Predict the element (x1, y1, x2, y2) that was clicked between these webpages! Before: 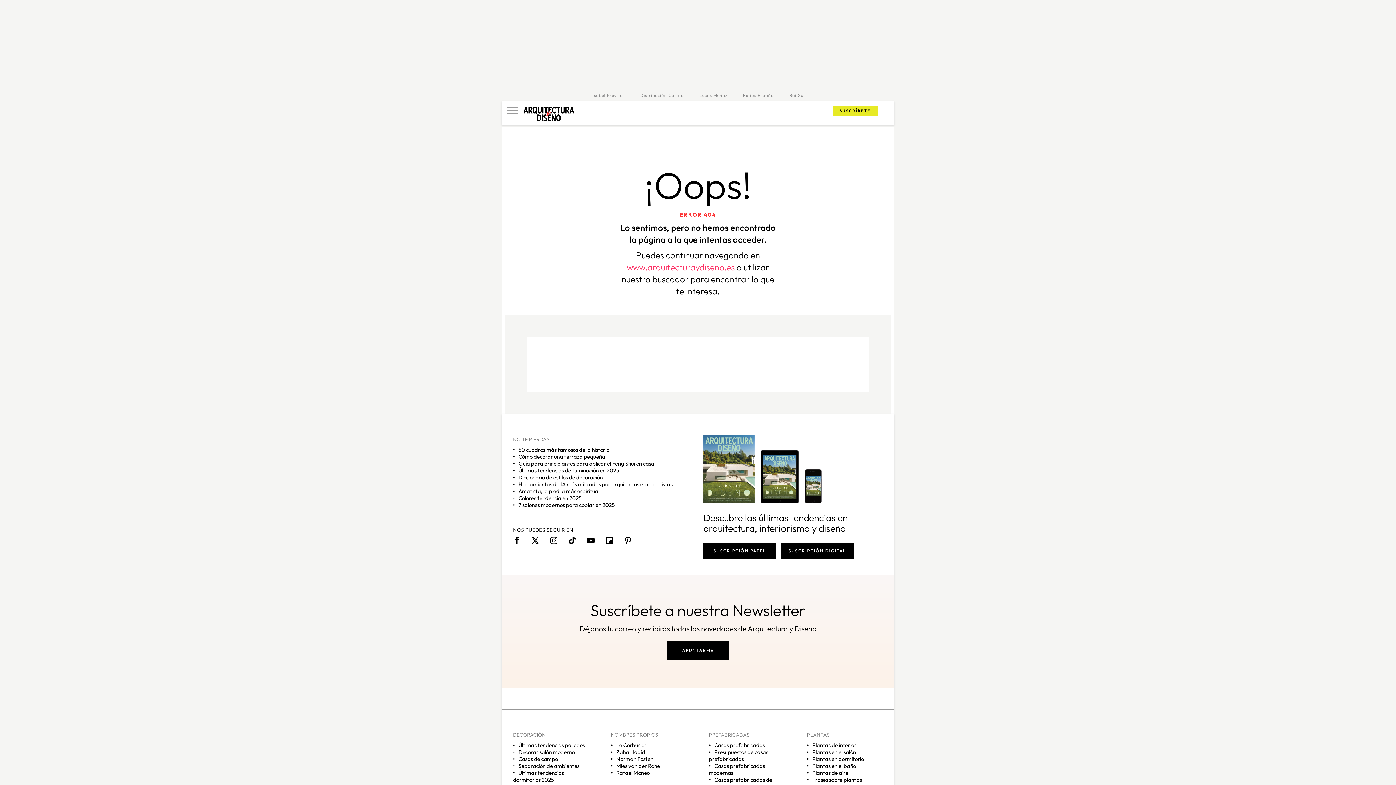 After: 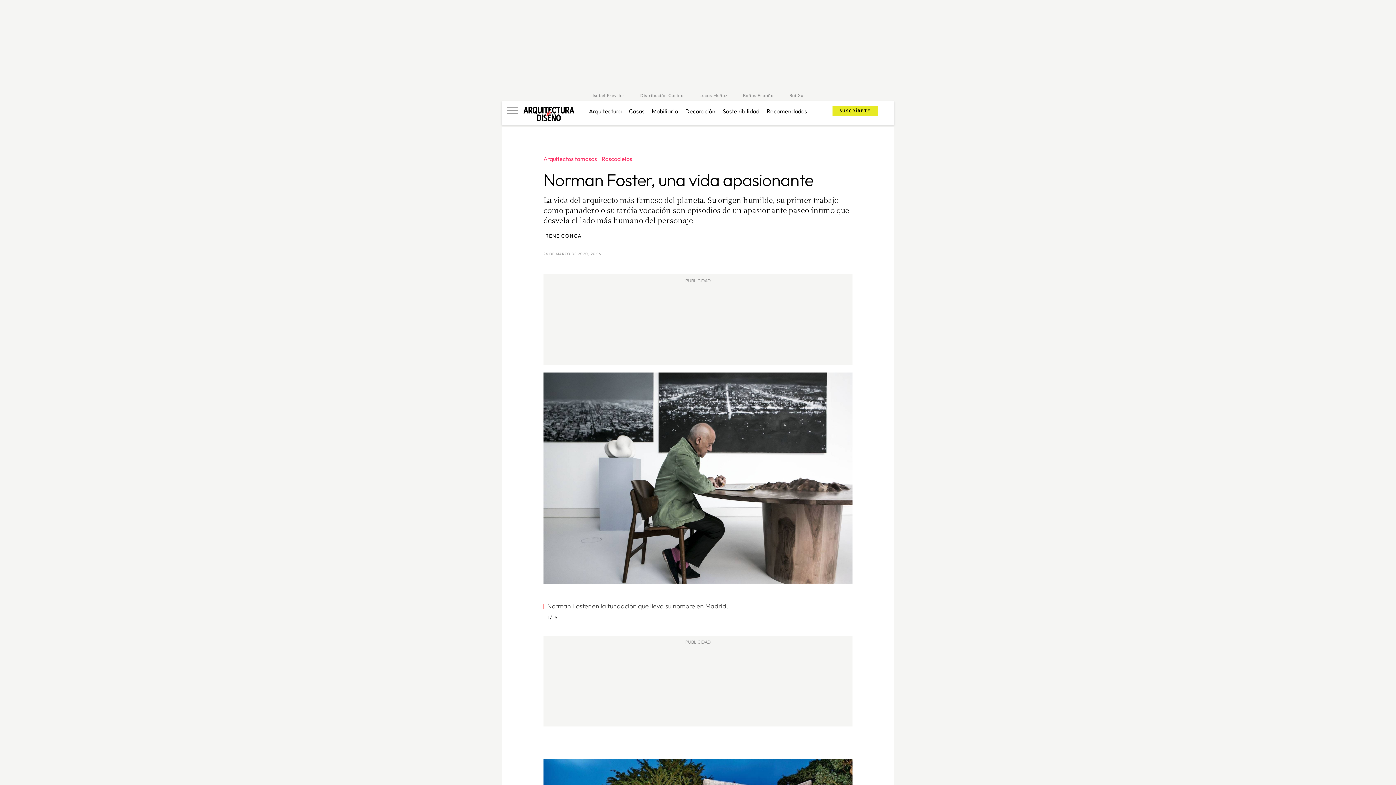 Action: label: Norman Foster bbox: (616, 756, 652, 762)